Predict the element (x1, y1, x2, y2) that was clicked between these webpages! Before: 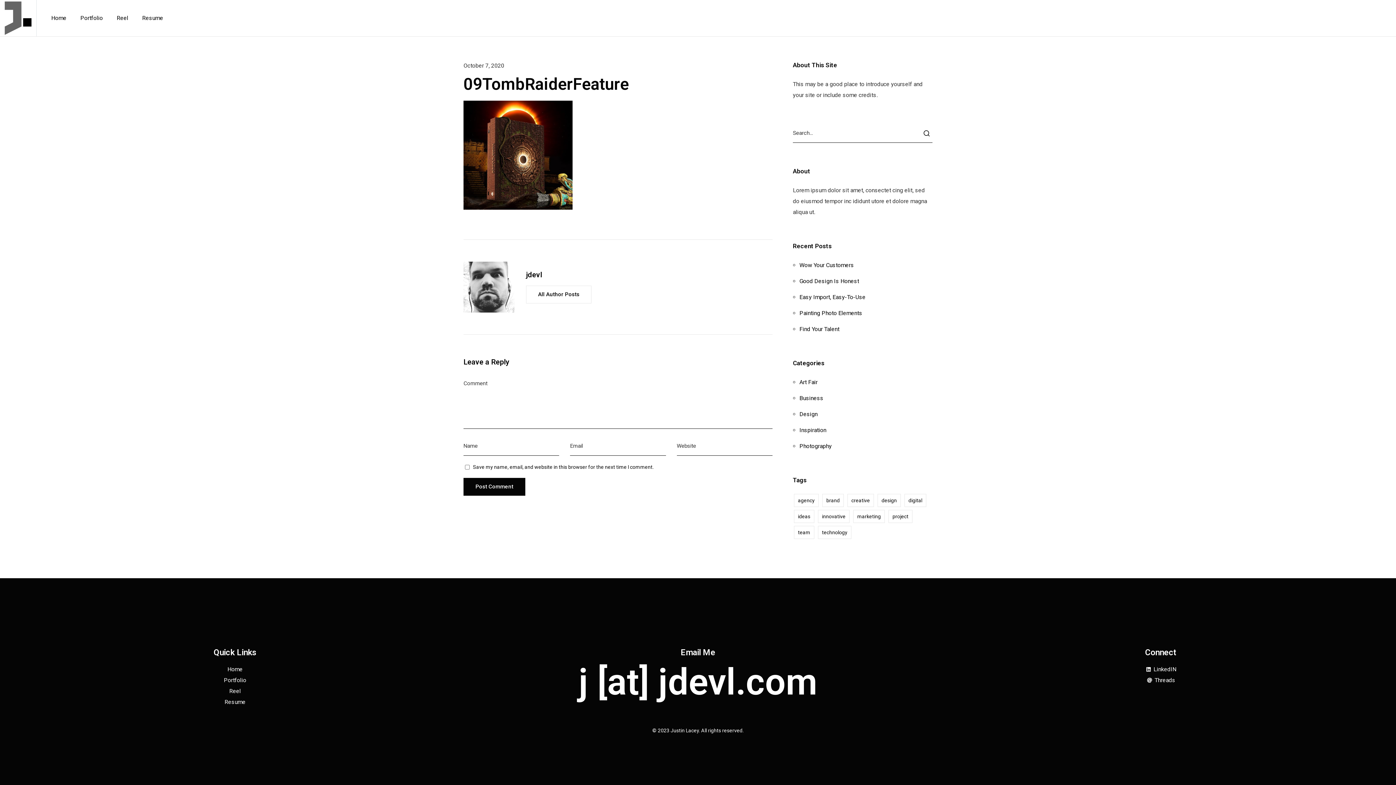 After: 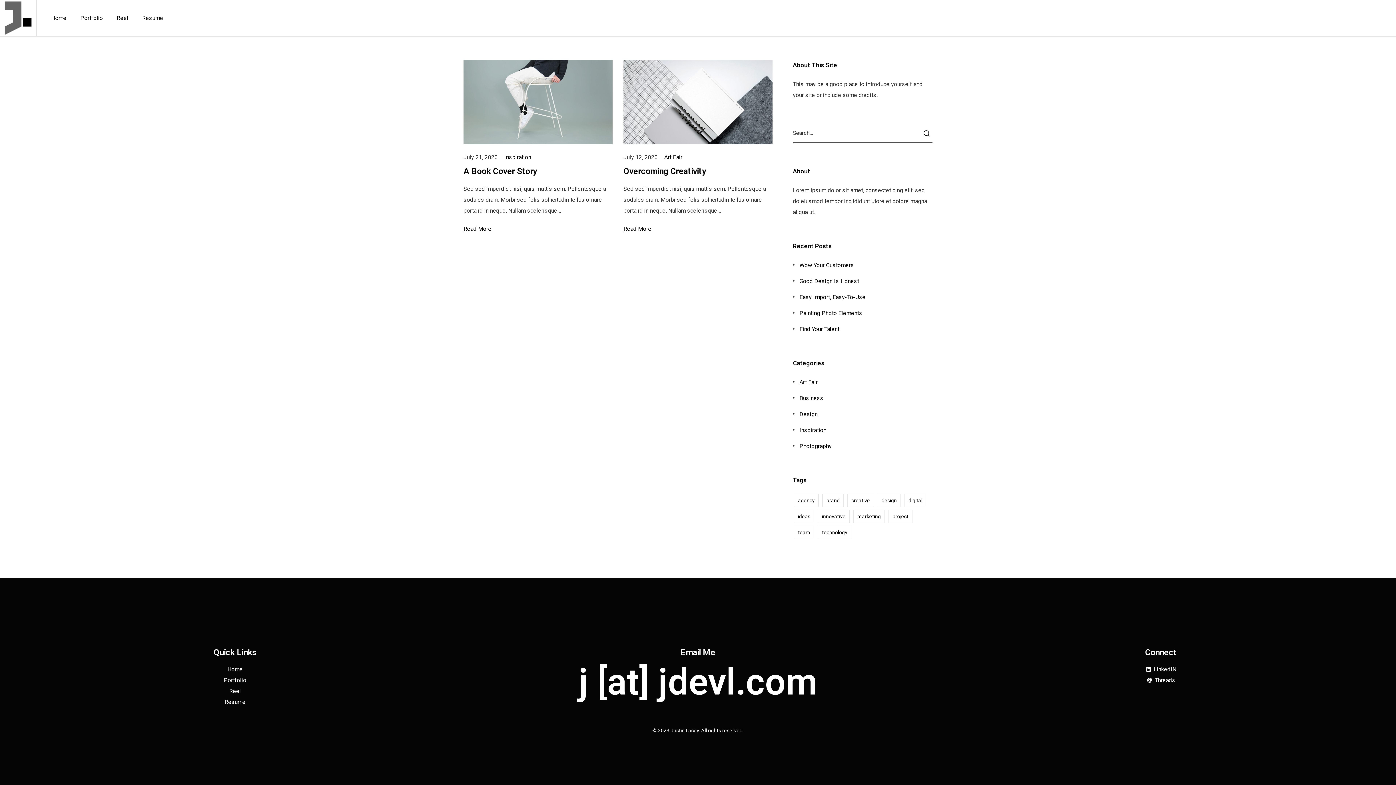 Action: bbox: (847, 494, 874, 507) label: creative (2 items)